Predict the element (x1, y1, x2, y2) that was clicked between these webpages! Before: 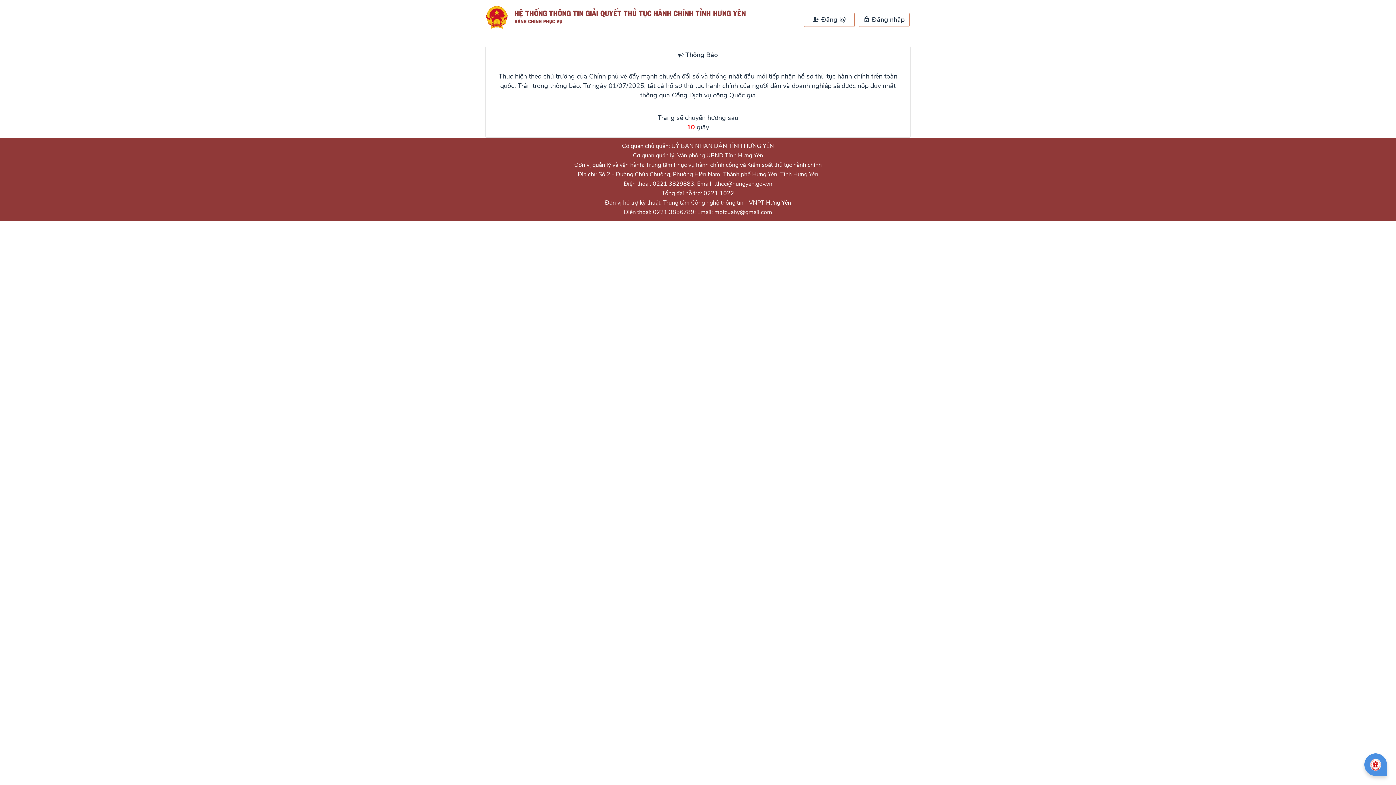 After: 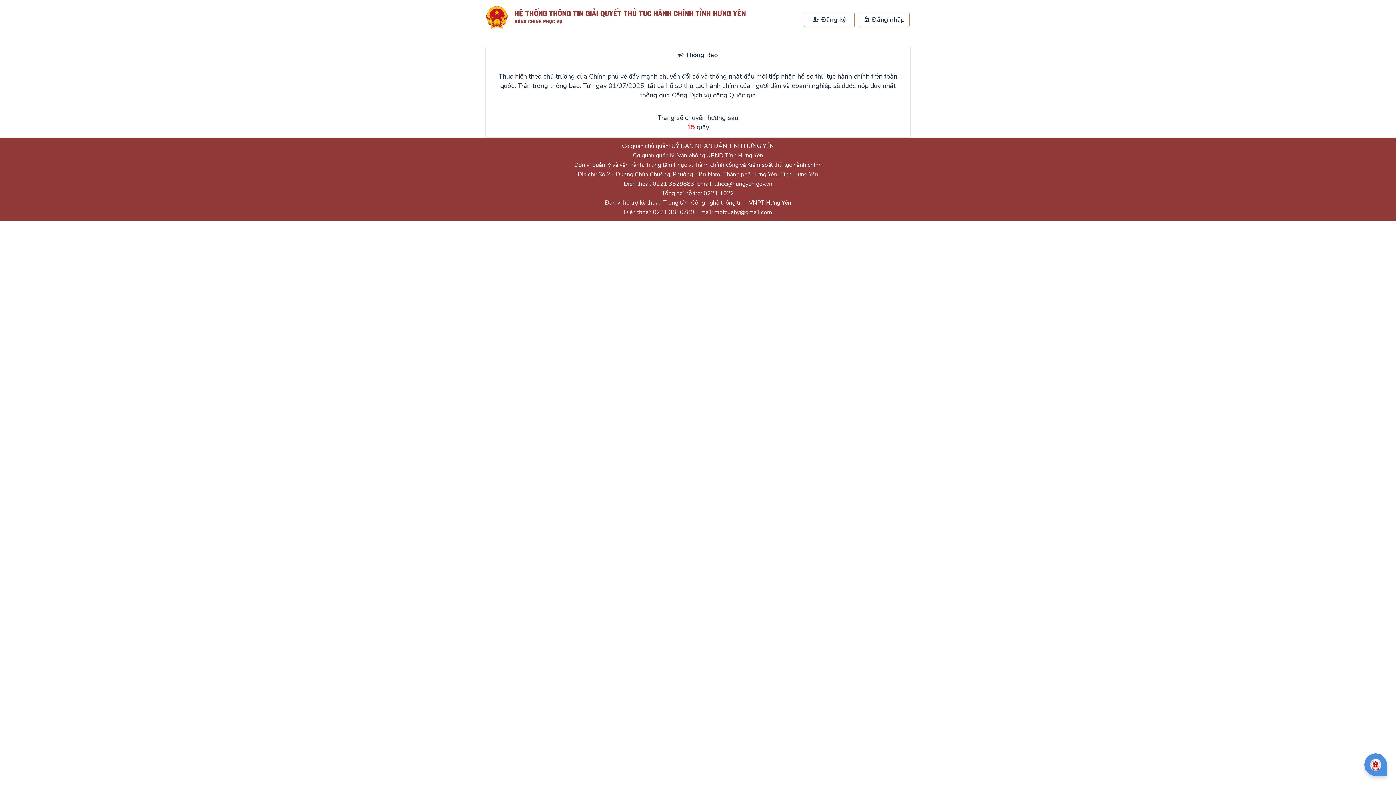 Action: bbox: (485, 5, 753, 29)